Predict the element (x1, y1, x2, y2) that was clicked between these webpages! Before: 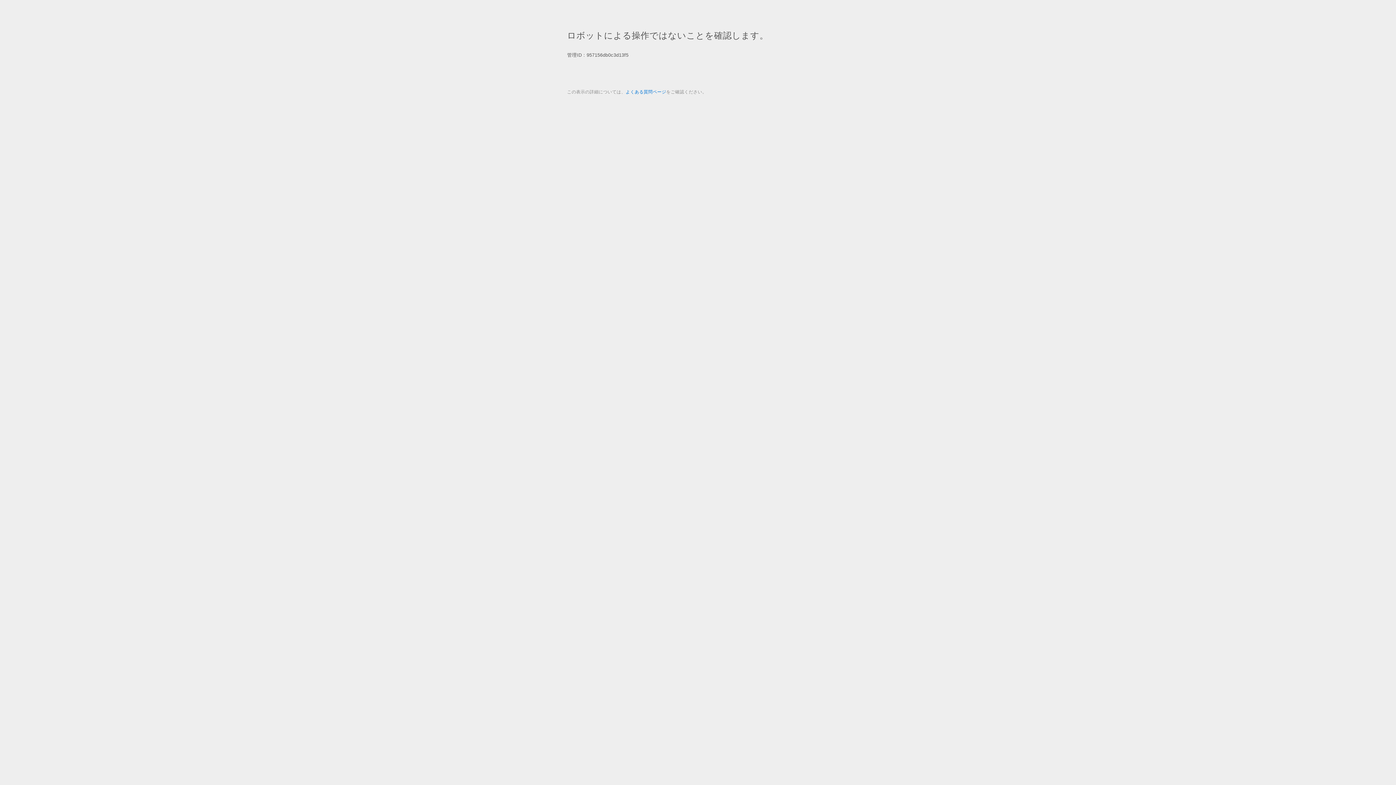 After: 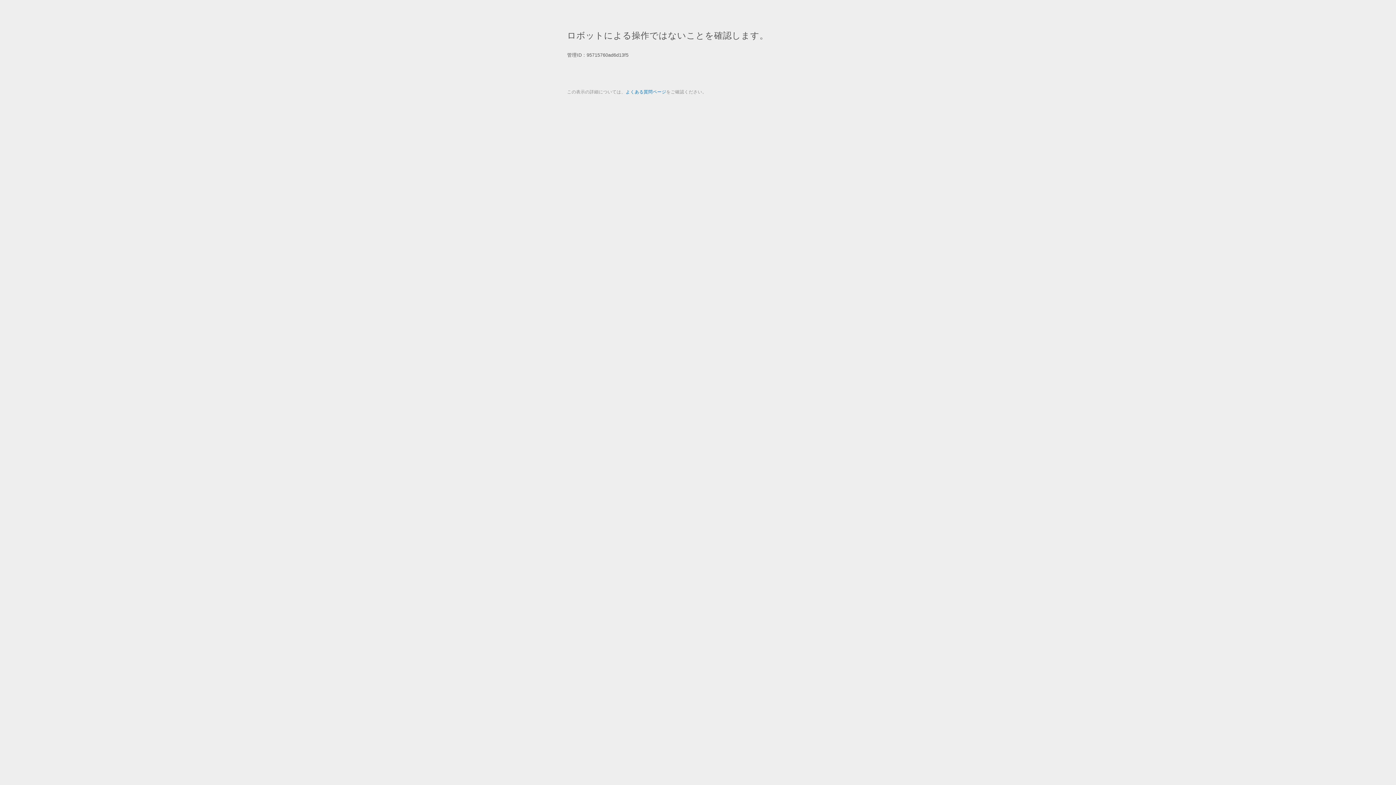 Action: label: よくある質問ページ bbox: (625, 89, 666, 94)